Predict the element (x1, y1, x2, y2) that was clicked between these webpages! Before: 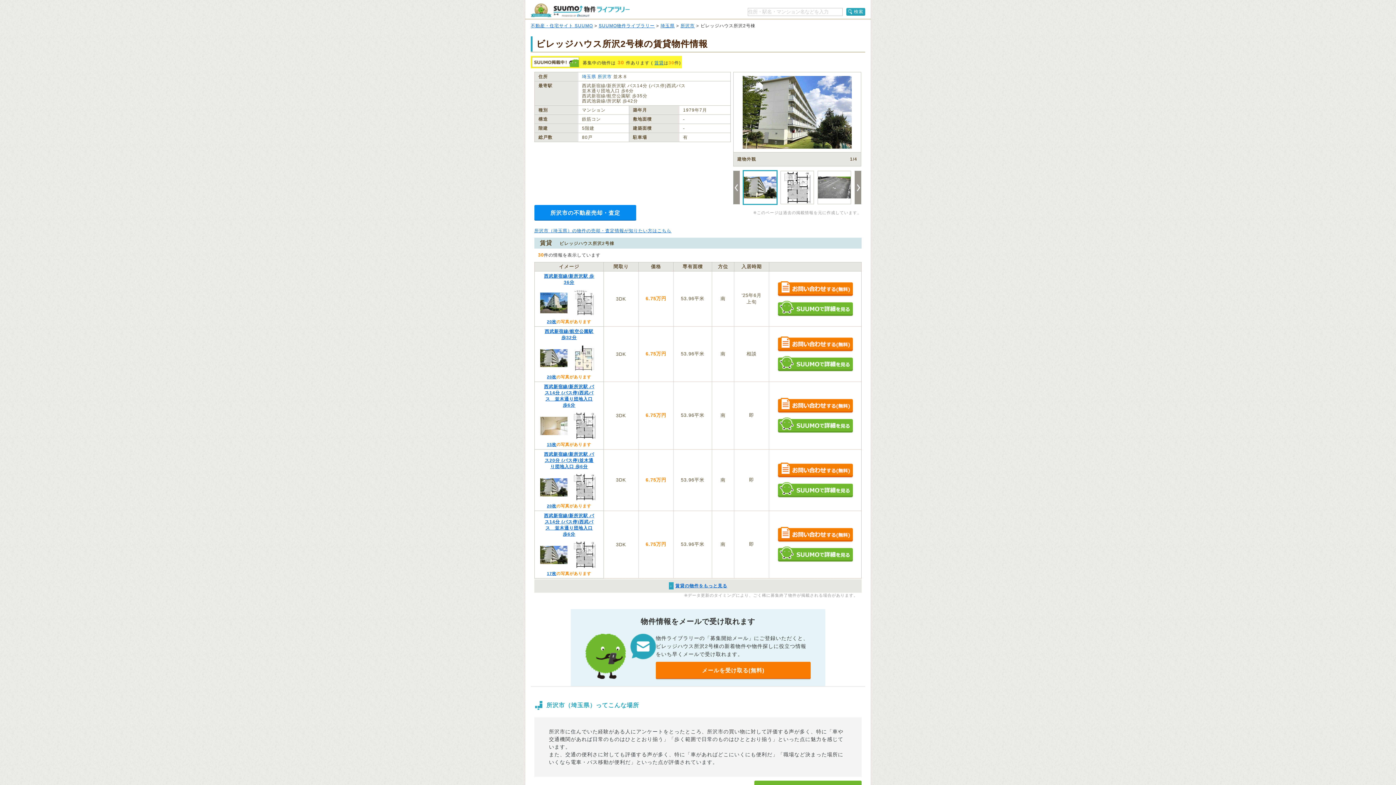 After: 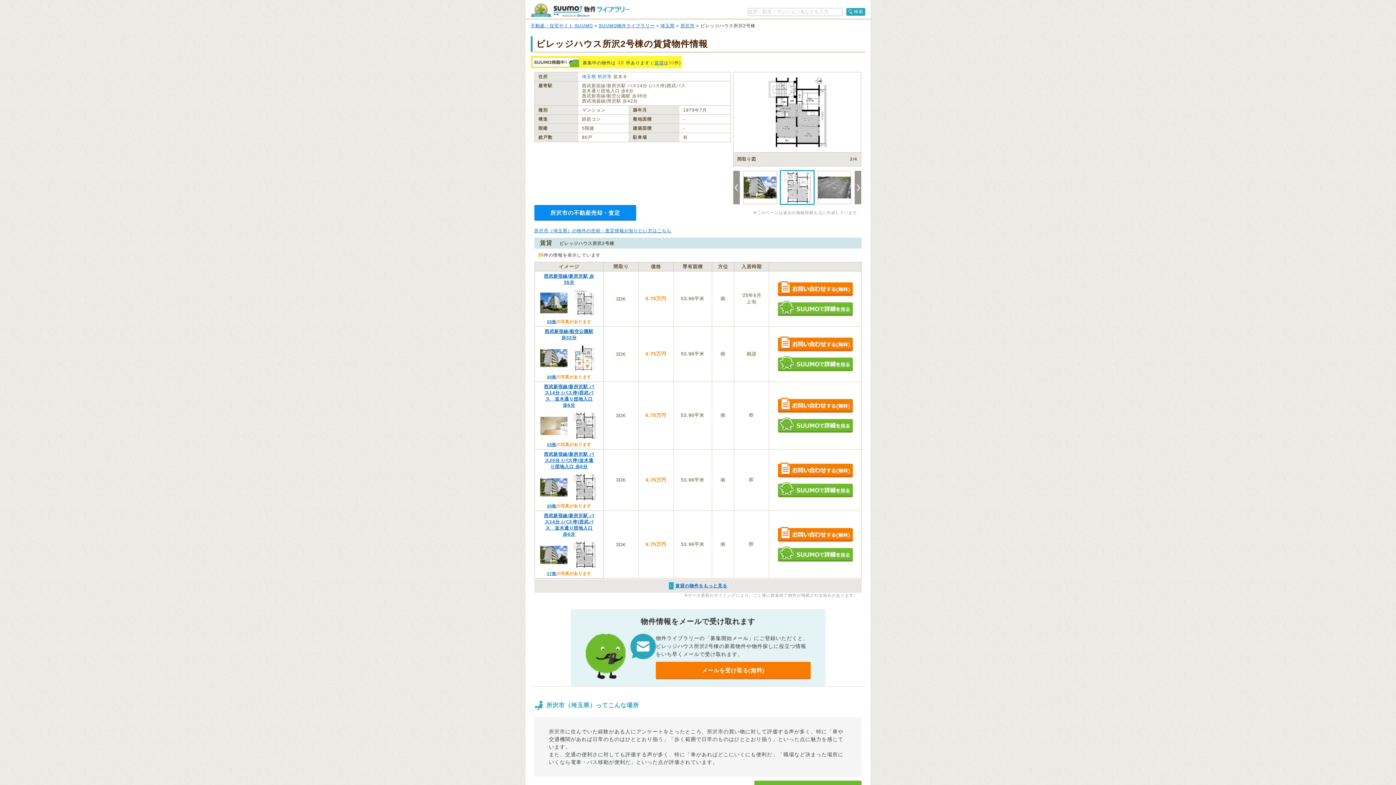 Action: bbox: (780, 170, 814, 204)